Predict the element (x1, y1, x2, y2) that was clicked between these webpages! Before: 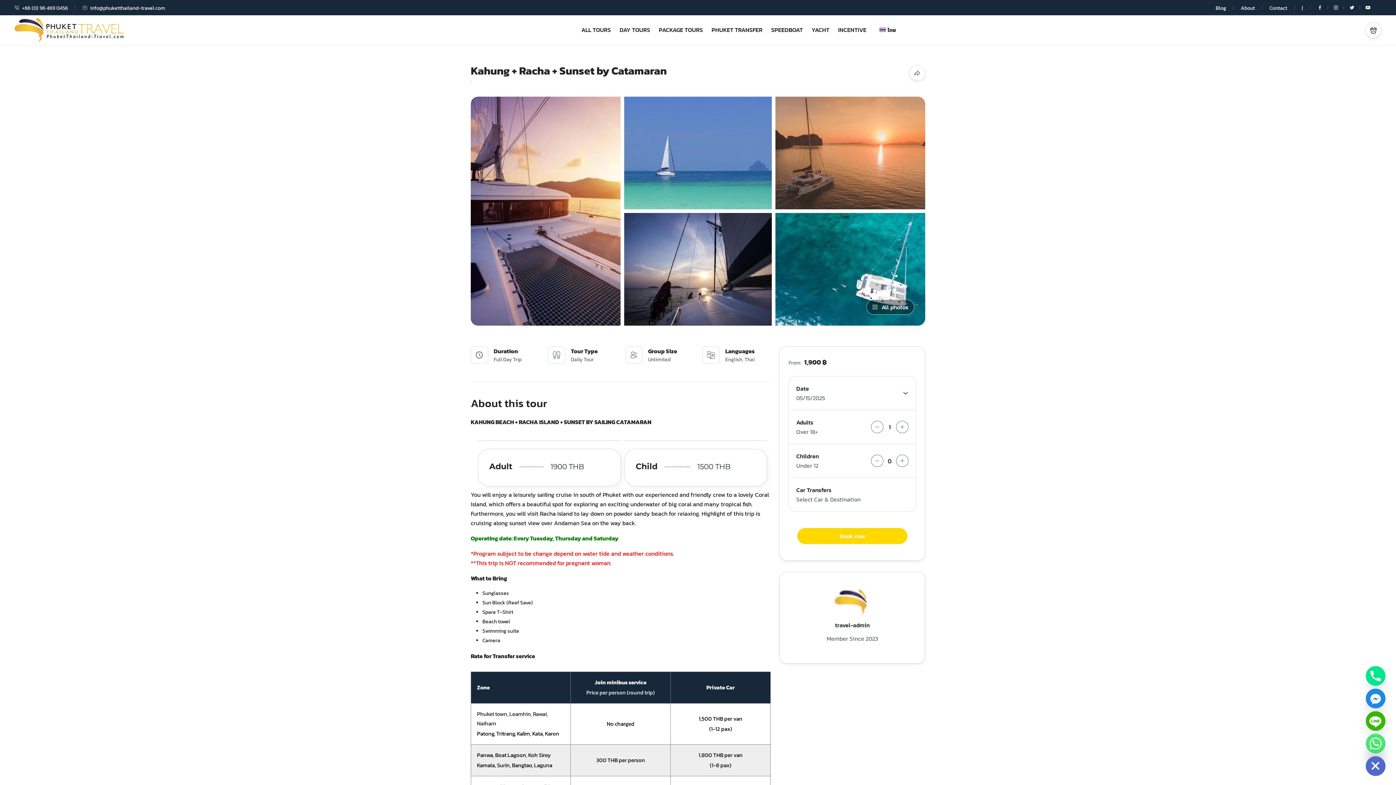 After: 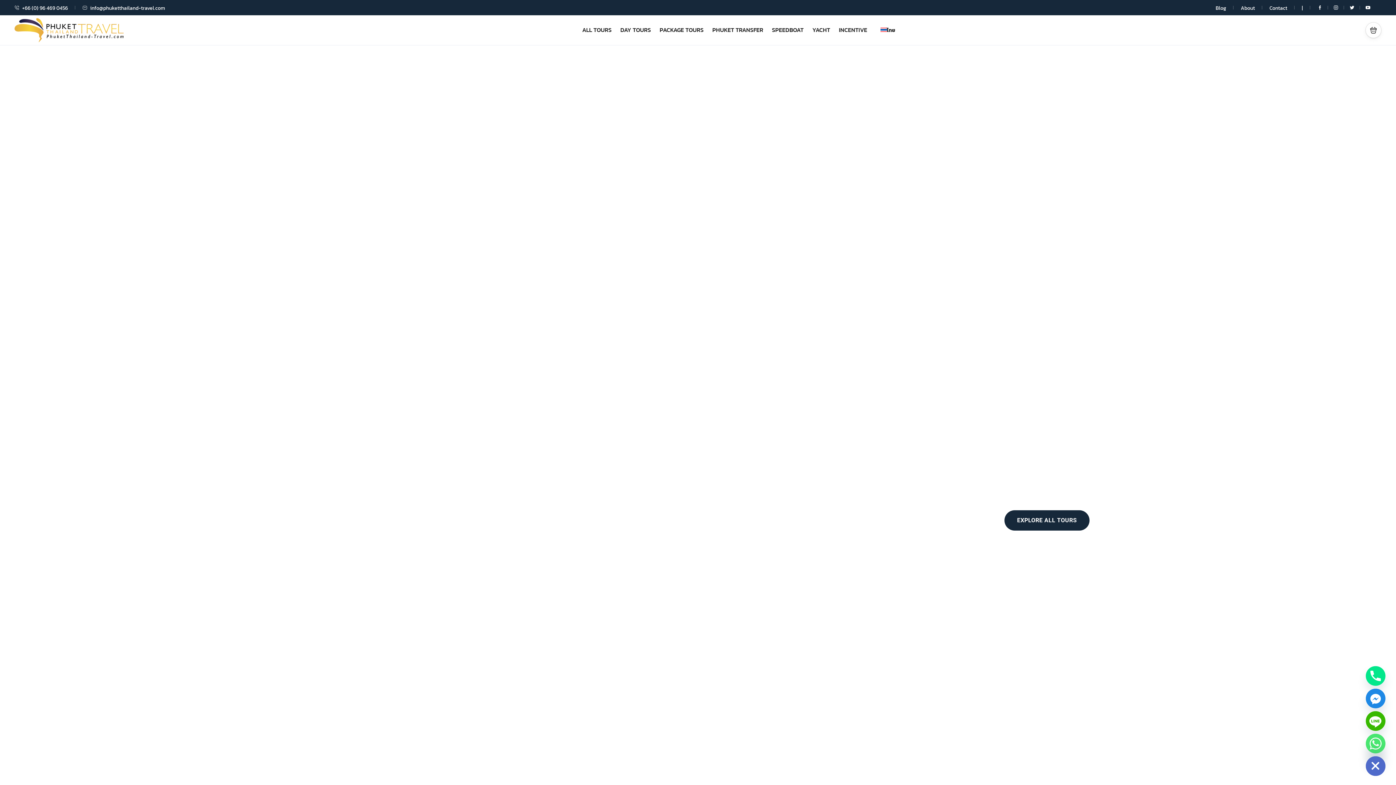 Action: bbox: (14, 18, 123, 42)